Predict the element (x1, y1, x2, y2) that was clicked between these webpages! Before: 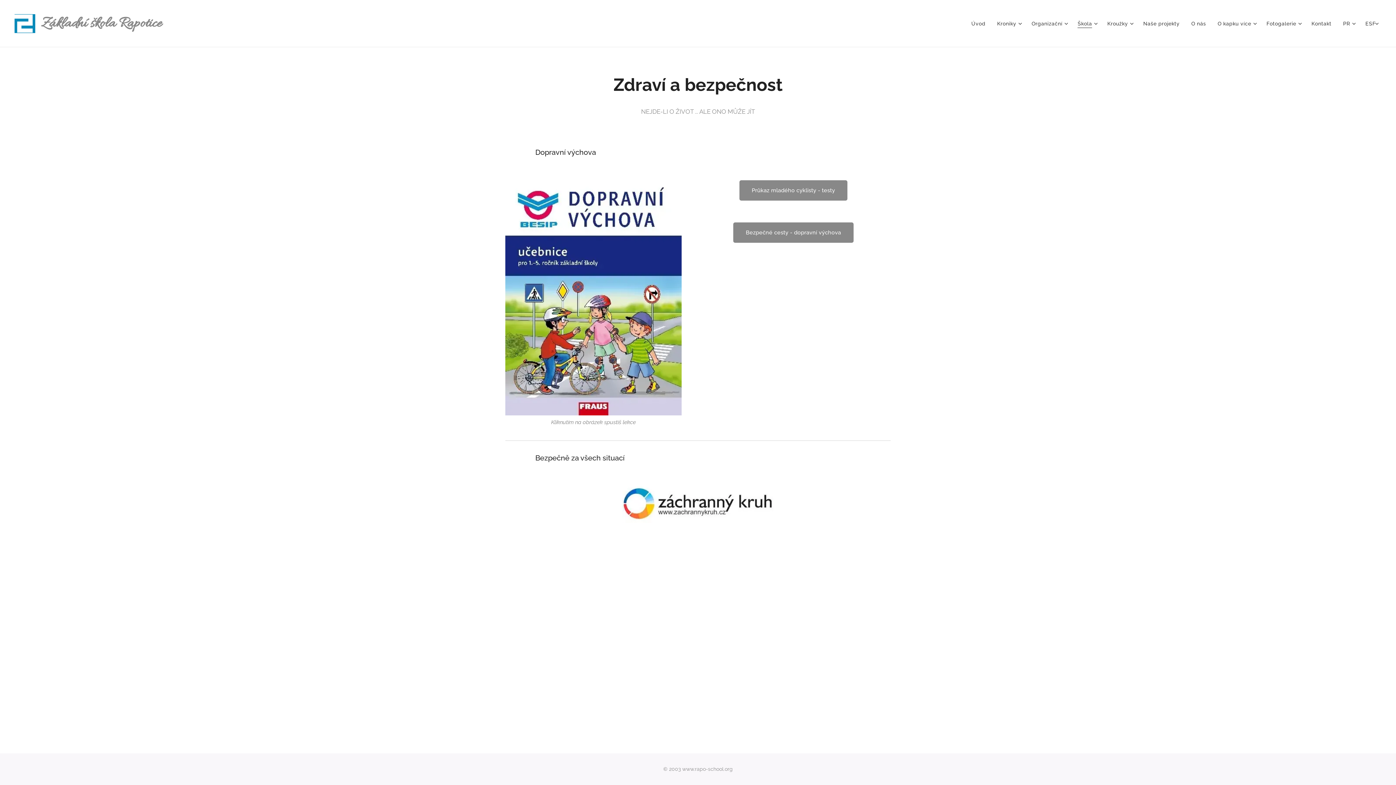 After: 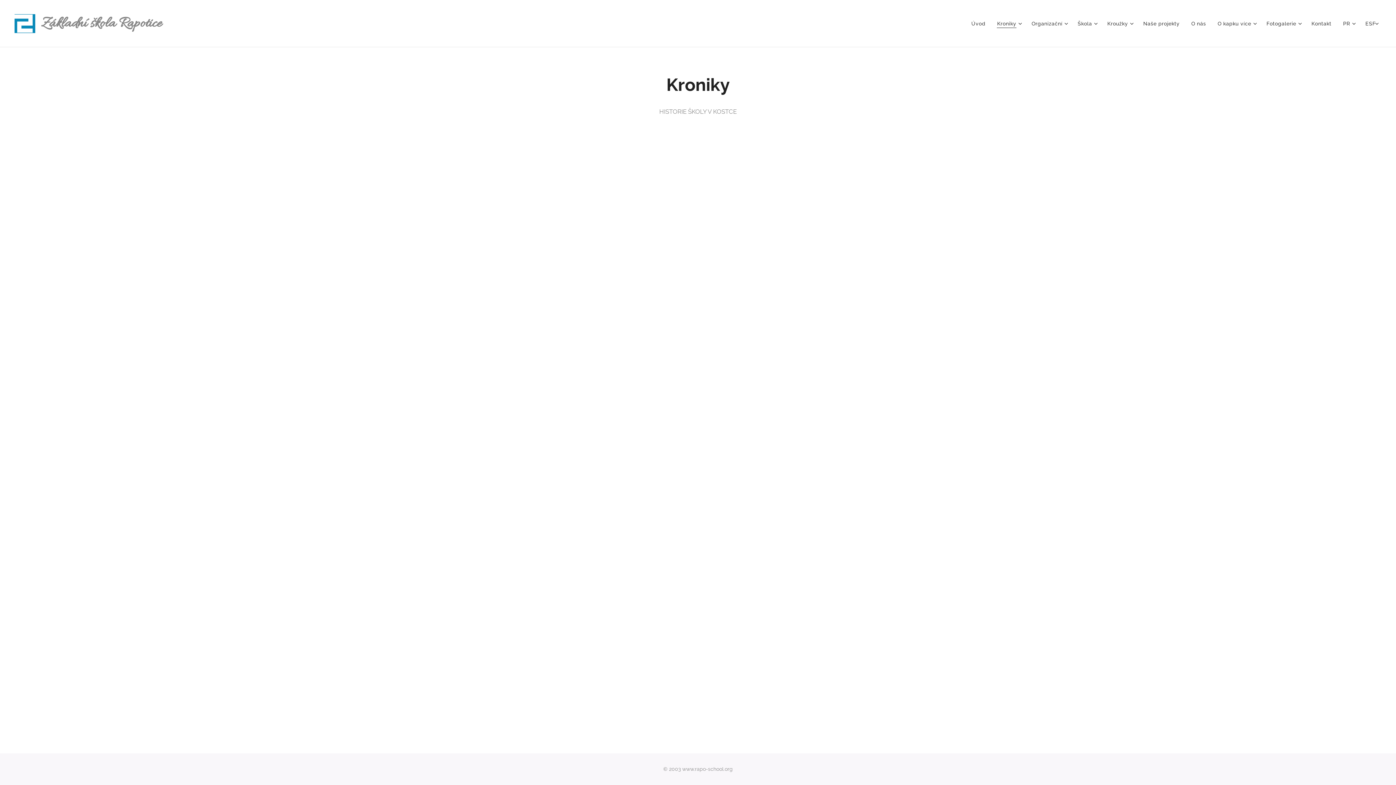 Action: bbox: (991, 14, 1026, 32) label: Kroniky